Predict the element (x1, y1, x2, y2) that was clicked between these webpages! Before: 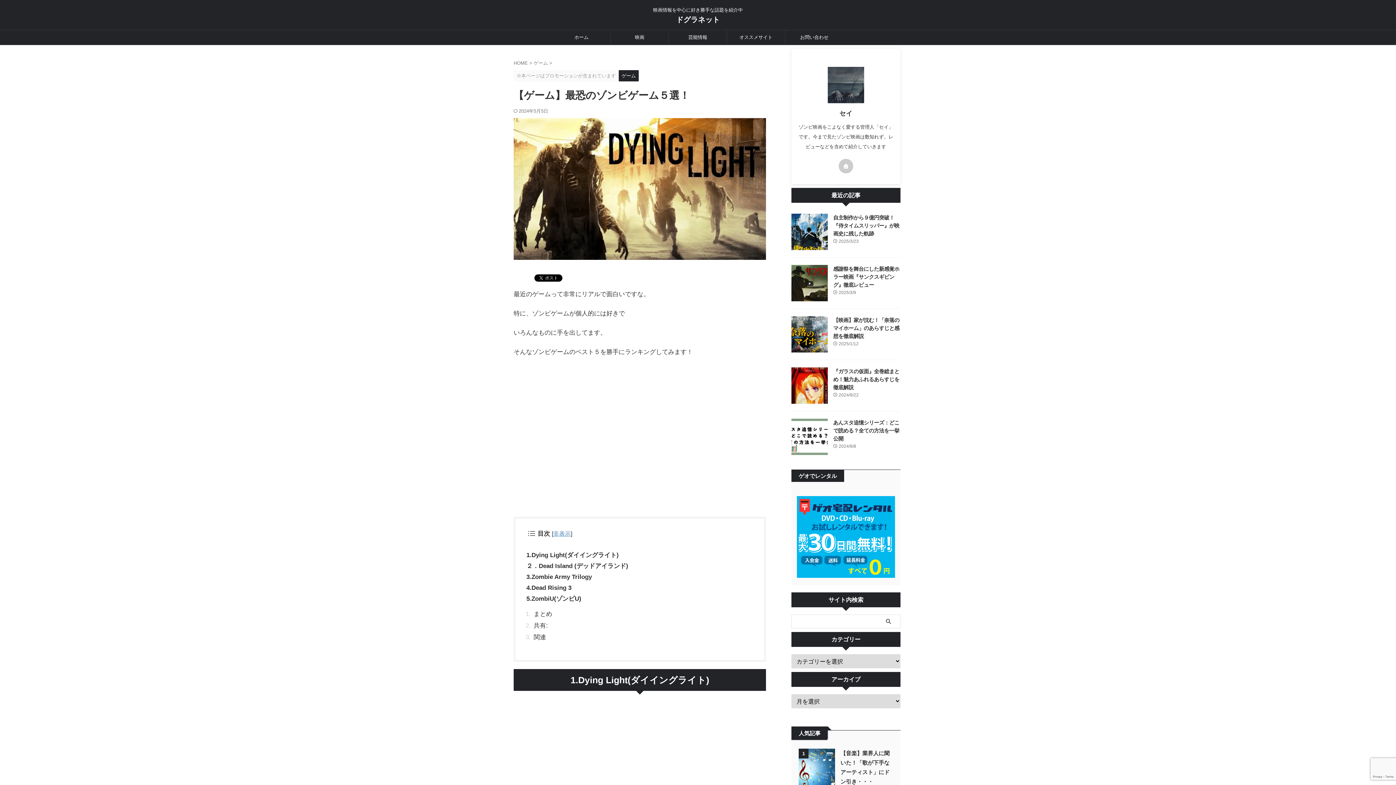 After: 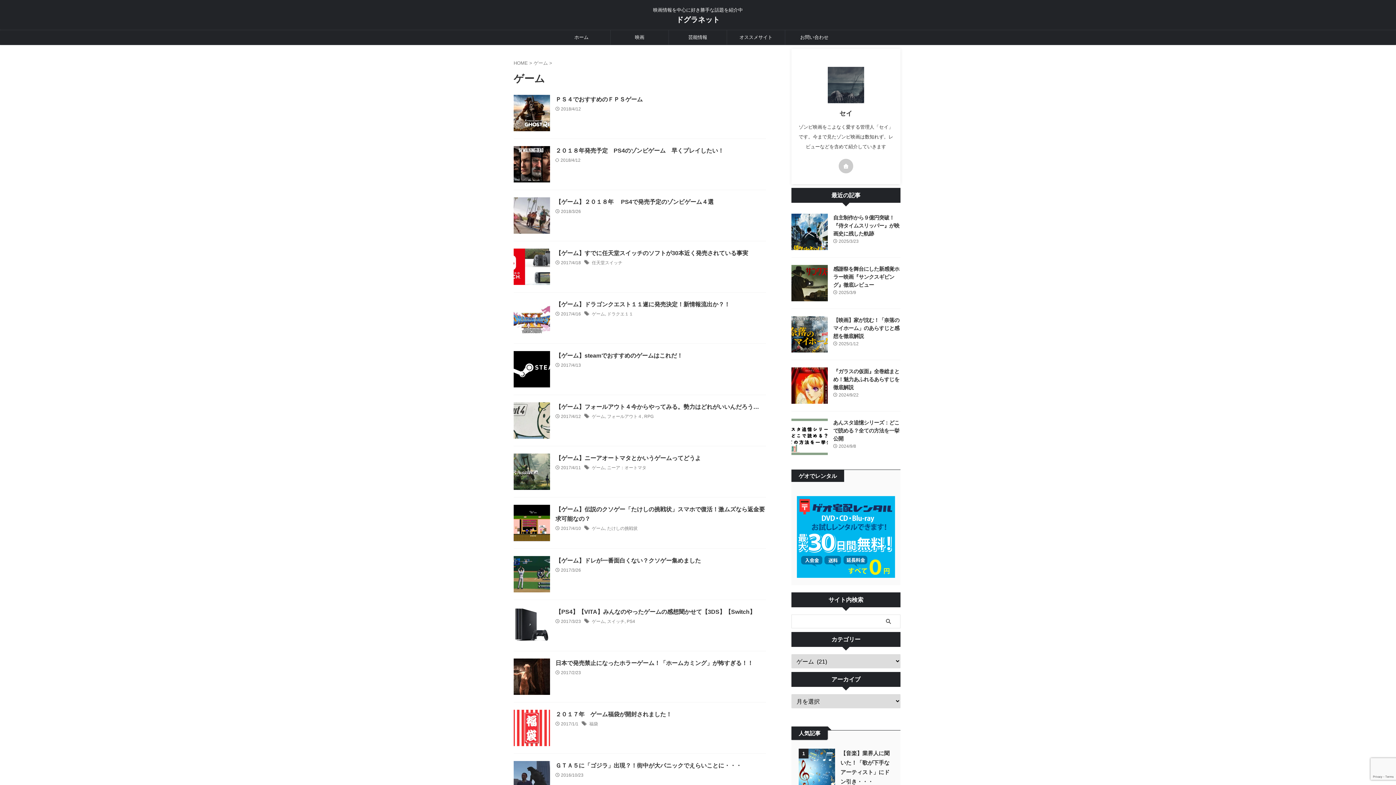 Action: label: ゲーム  bbox: (533, 60, 549, 65)